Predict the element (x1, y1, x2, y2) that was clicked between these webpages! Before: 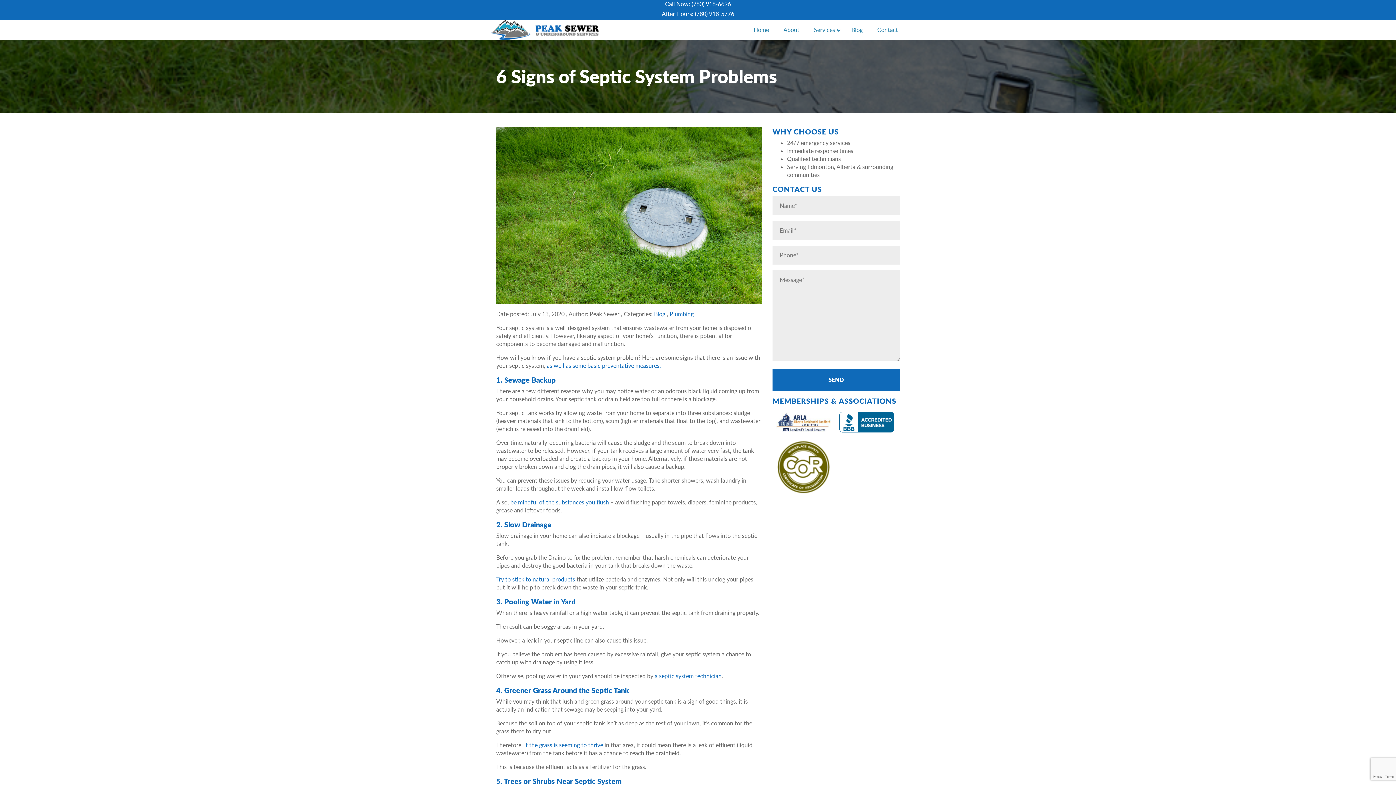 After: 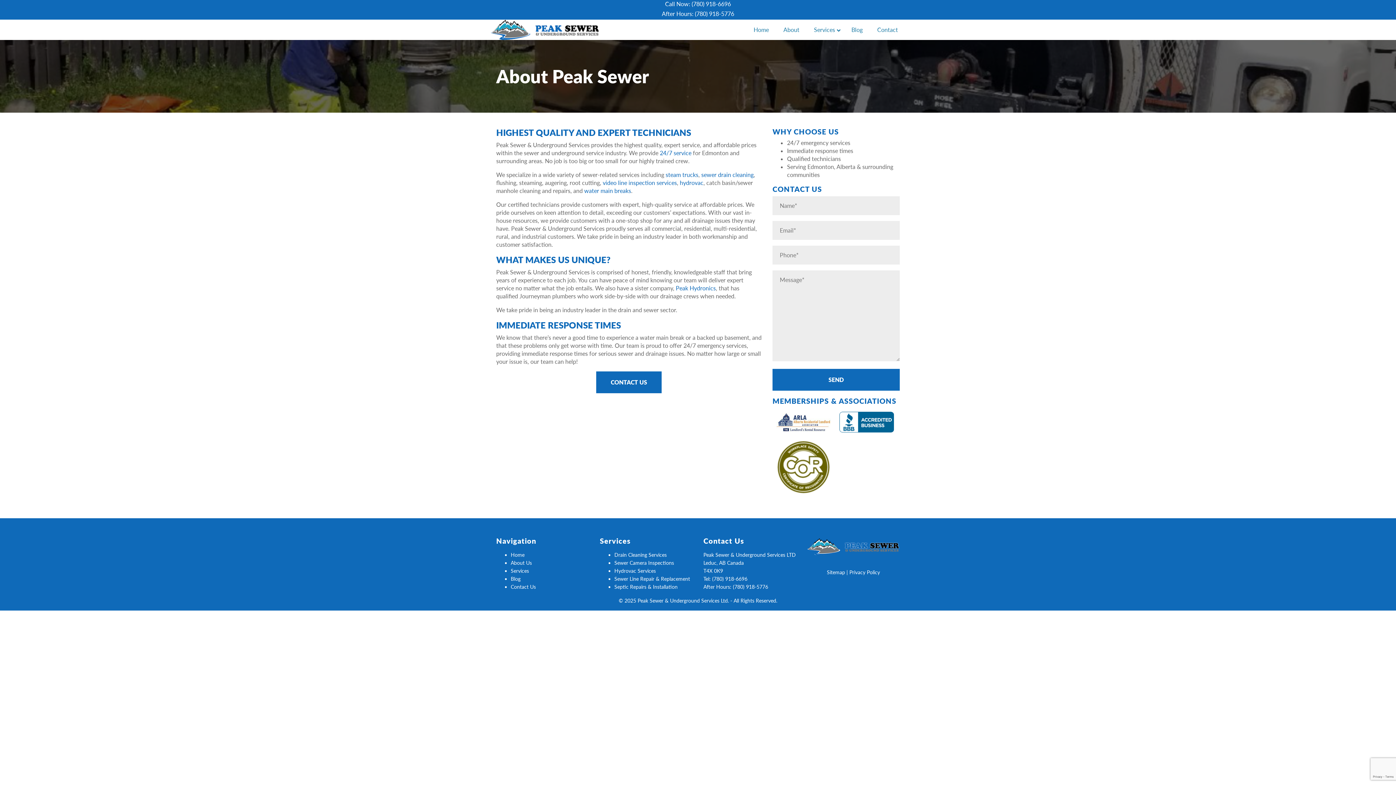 Action: label: About bbox: (776, 20, 806, 38)